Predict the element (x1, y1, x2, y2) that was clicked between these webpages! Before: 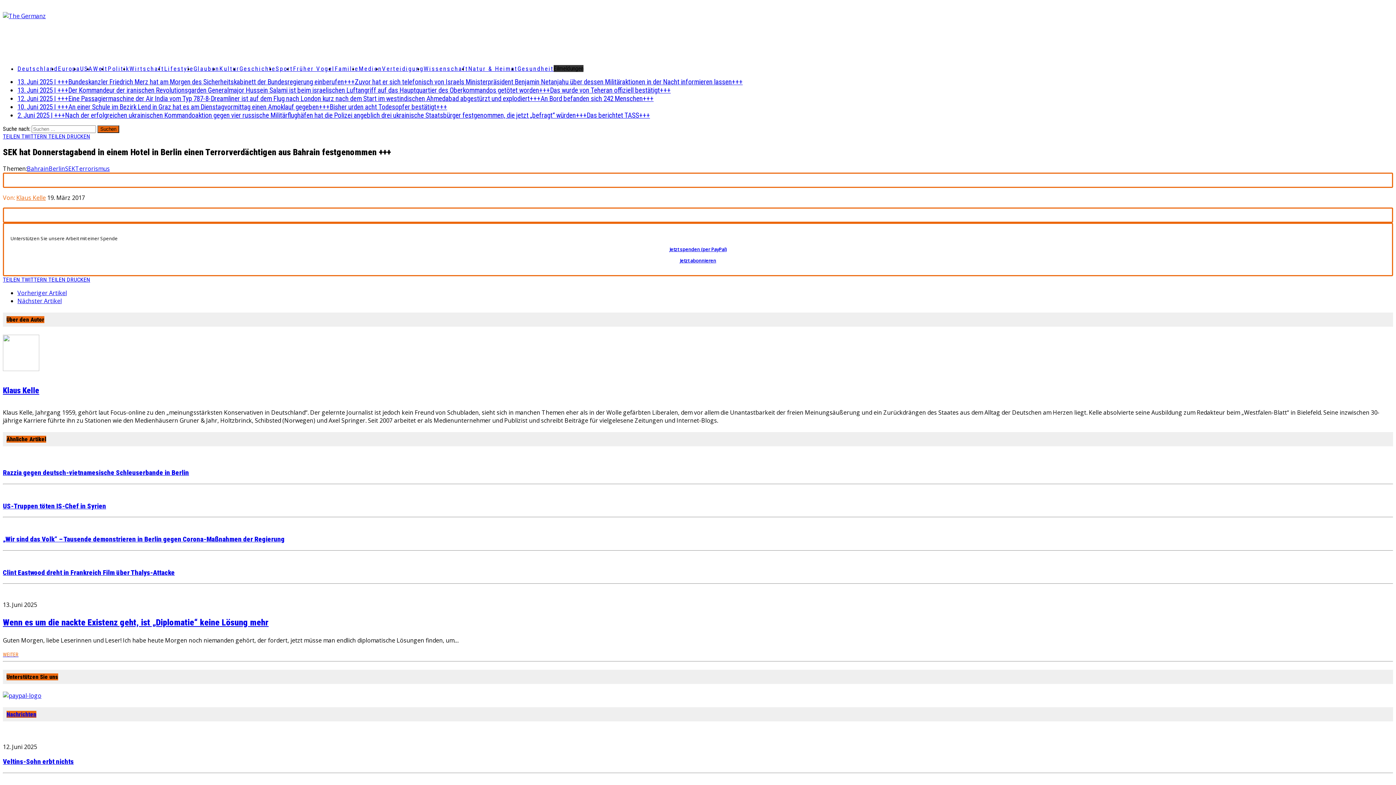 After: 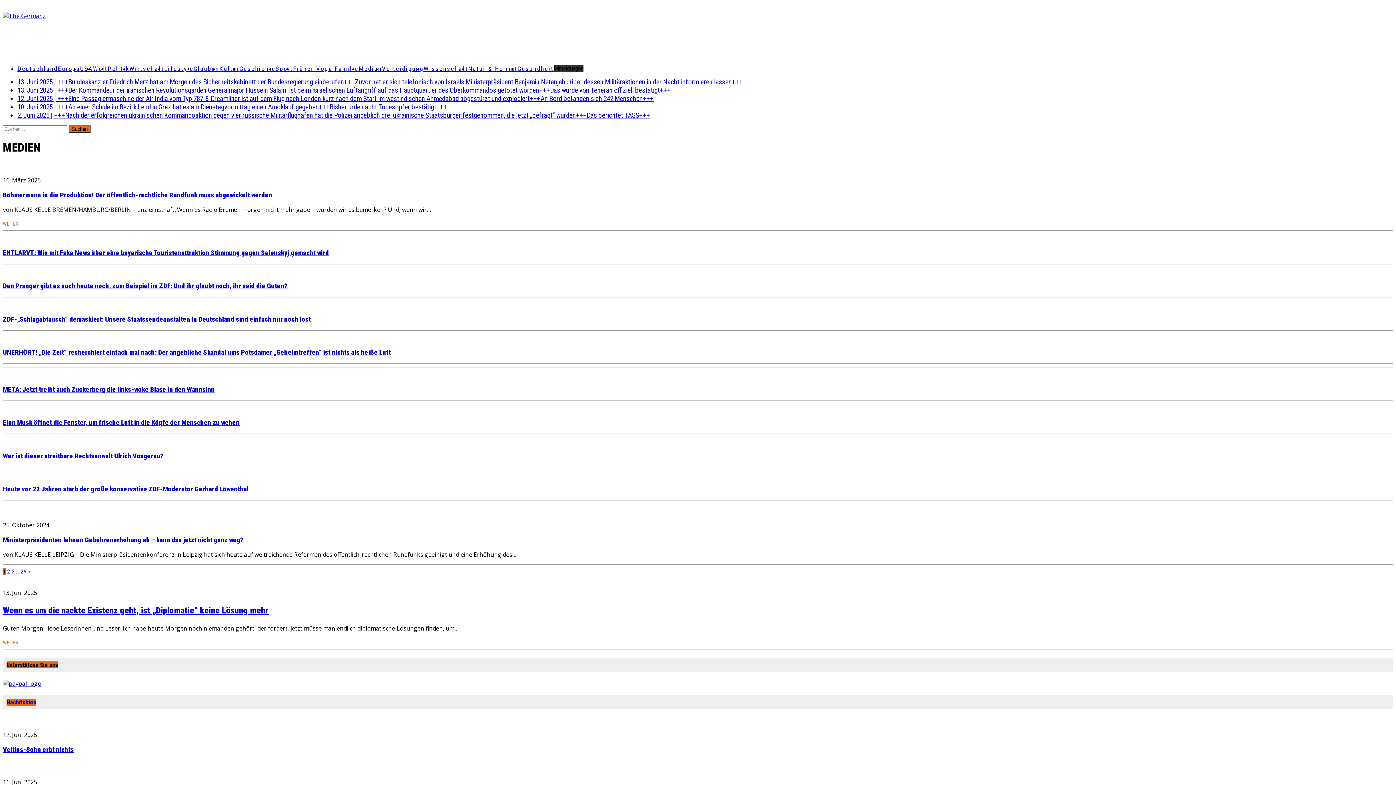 Action: label: Medien bbox: (358, 65, 382, 72)